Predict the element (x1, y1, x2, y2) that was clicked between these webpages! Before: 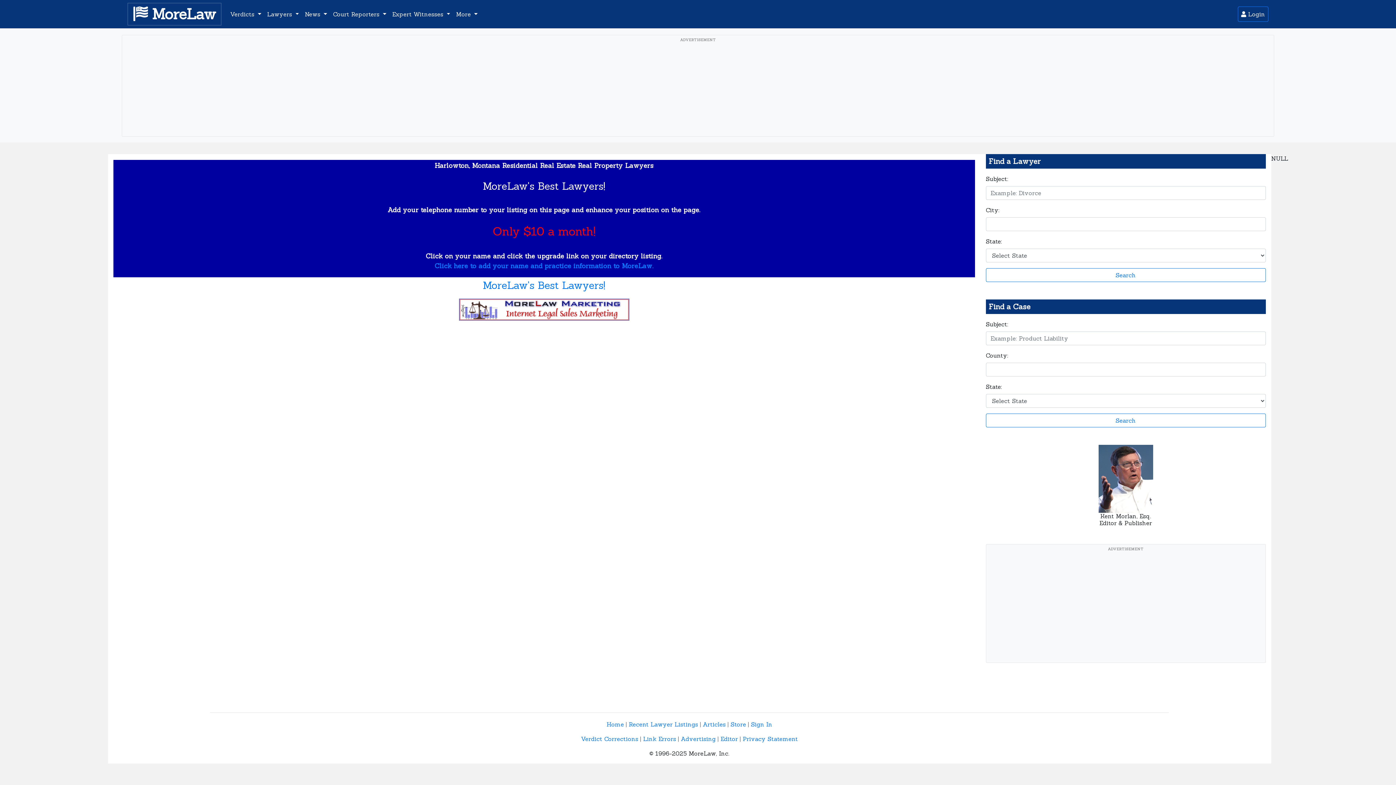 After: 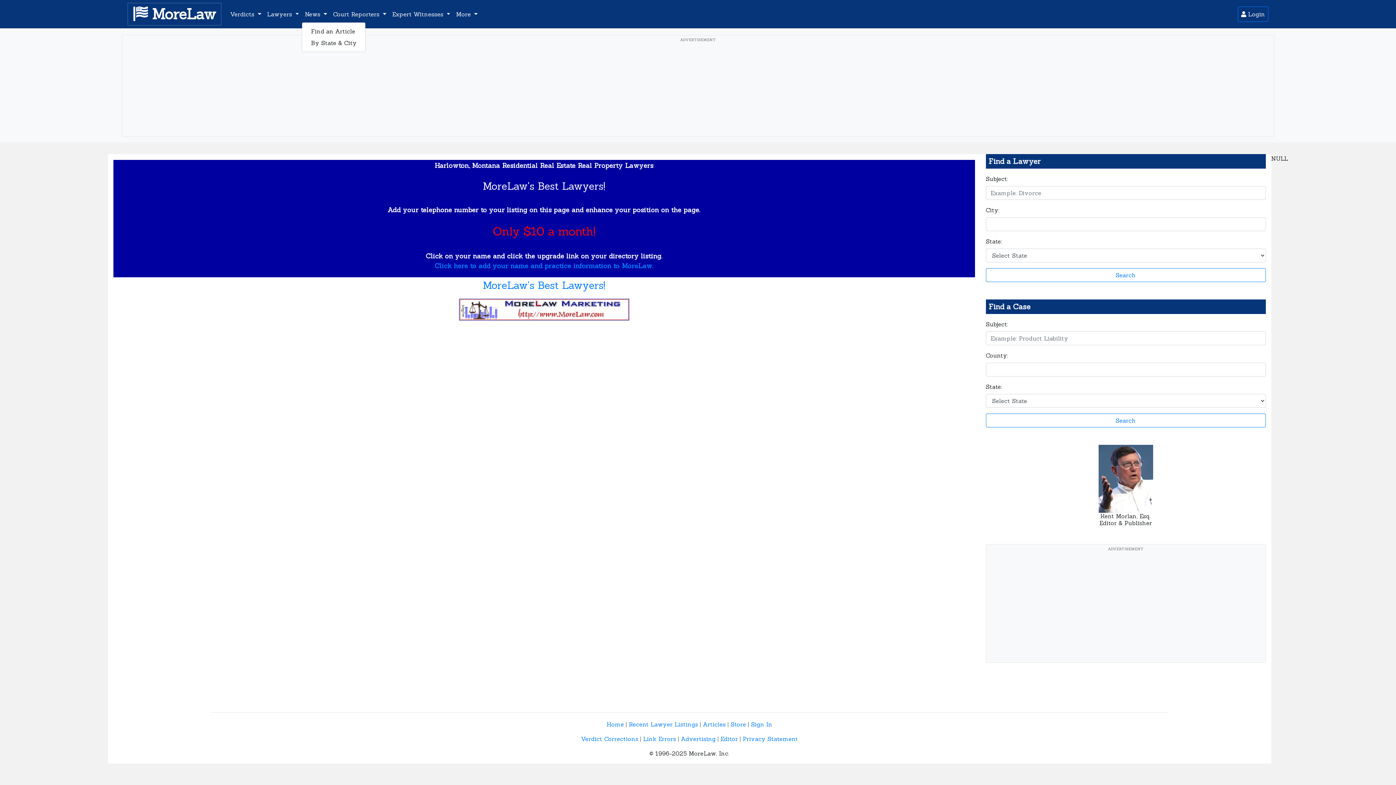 Action: label: News  bbox: (301, 6, 330, 21)